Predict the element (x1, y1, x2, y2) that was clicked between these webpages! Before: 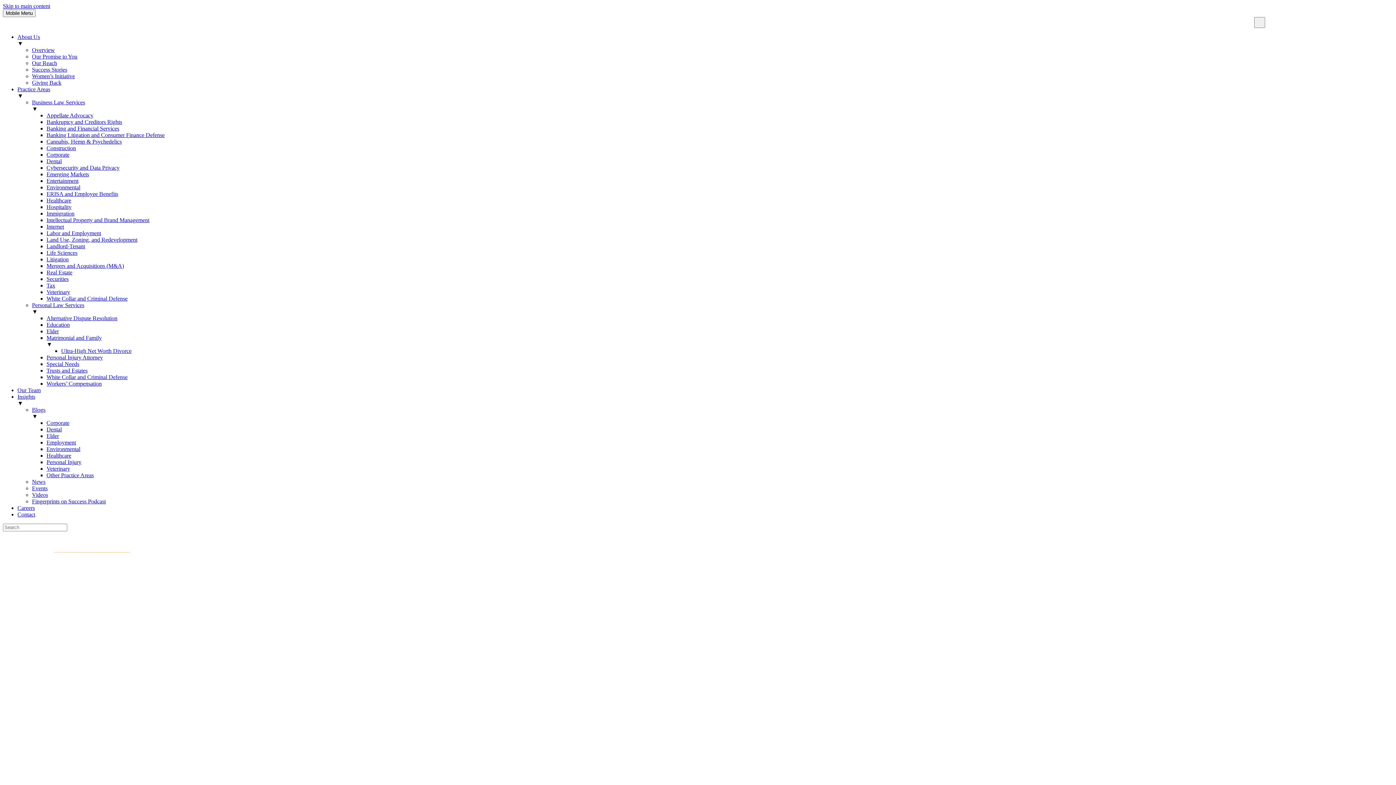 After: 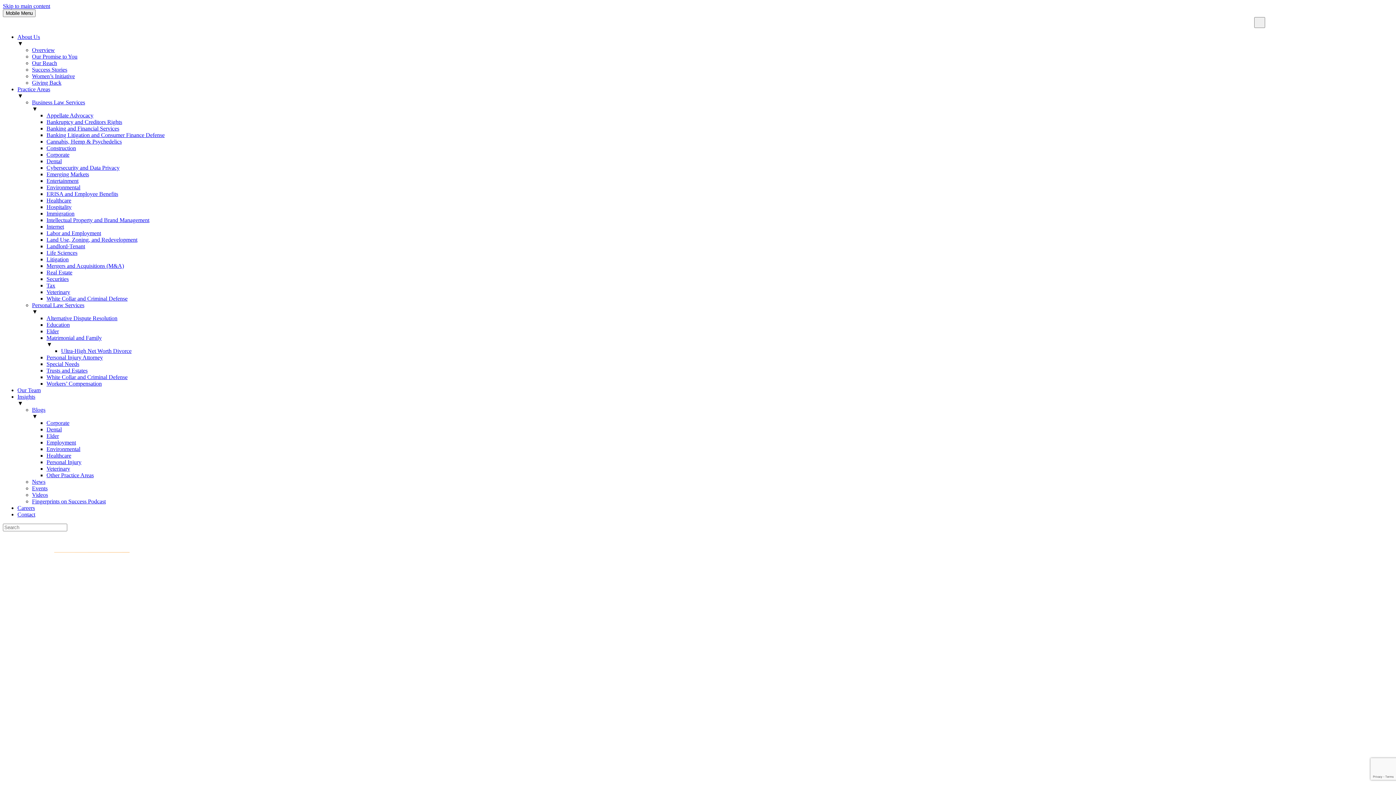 Action: label: Fingerprints on Success Podcast bbox: (32, 487, 105, 493)